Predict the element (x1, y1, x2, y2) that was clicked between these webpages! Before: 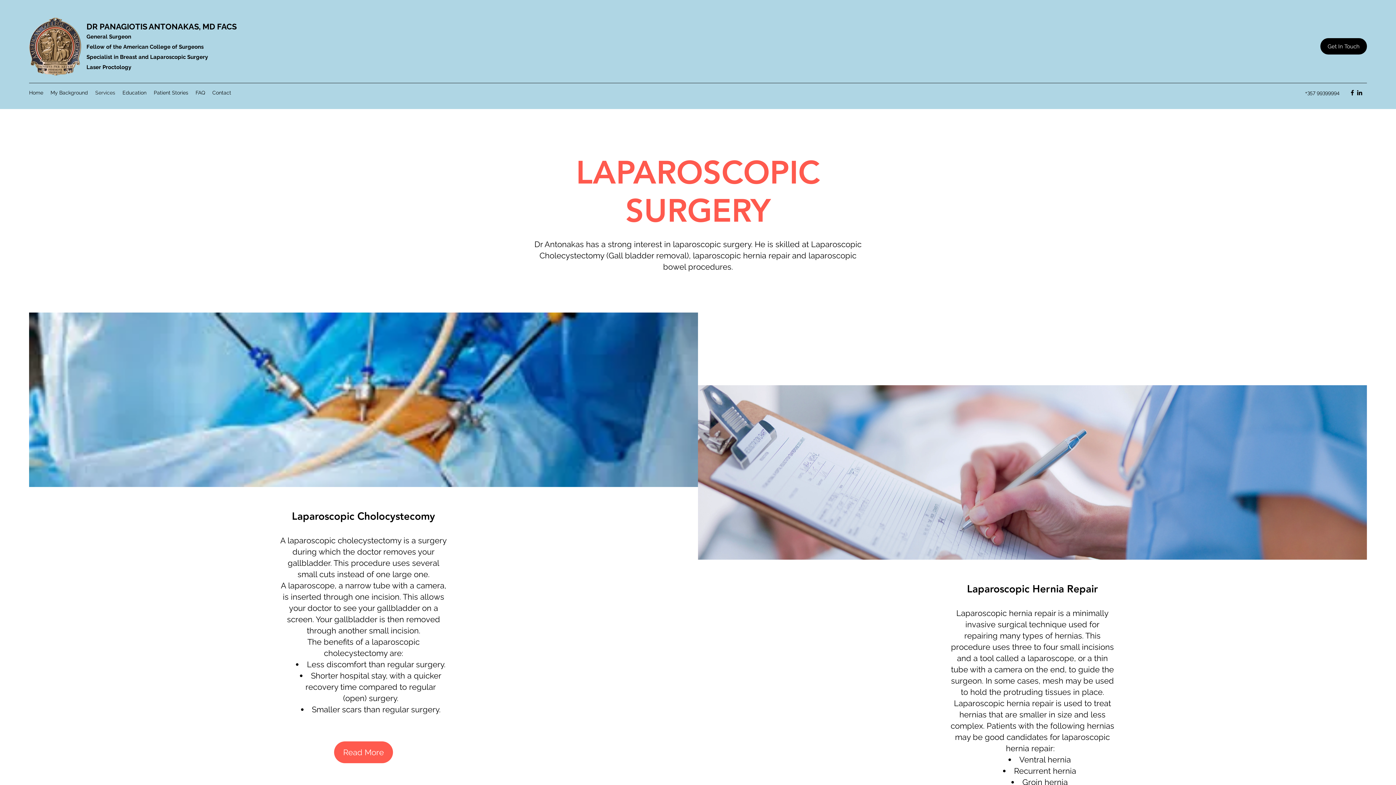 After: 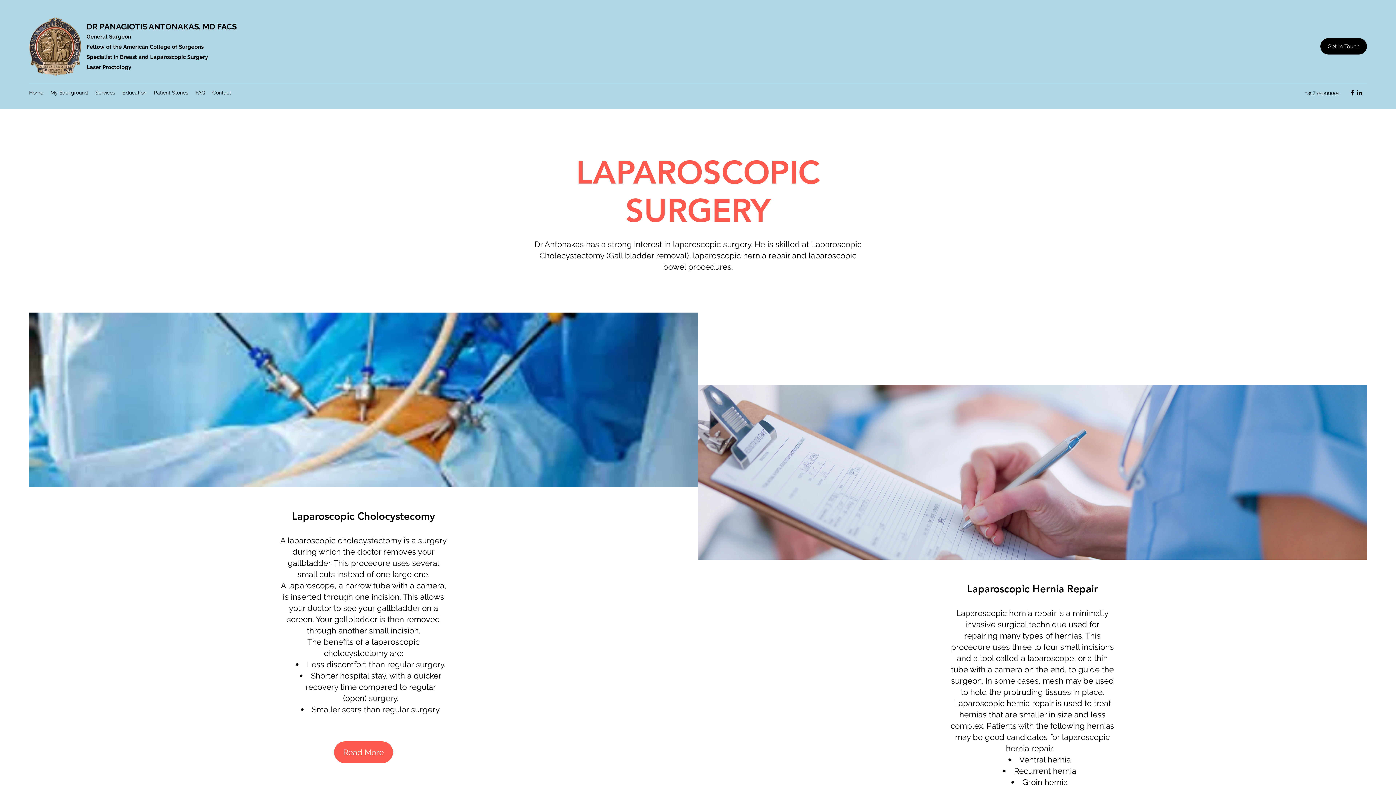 Action: bbox: (1356, 89, 1363, 96) label: LinkedIn